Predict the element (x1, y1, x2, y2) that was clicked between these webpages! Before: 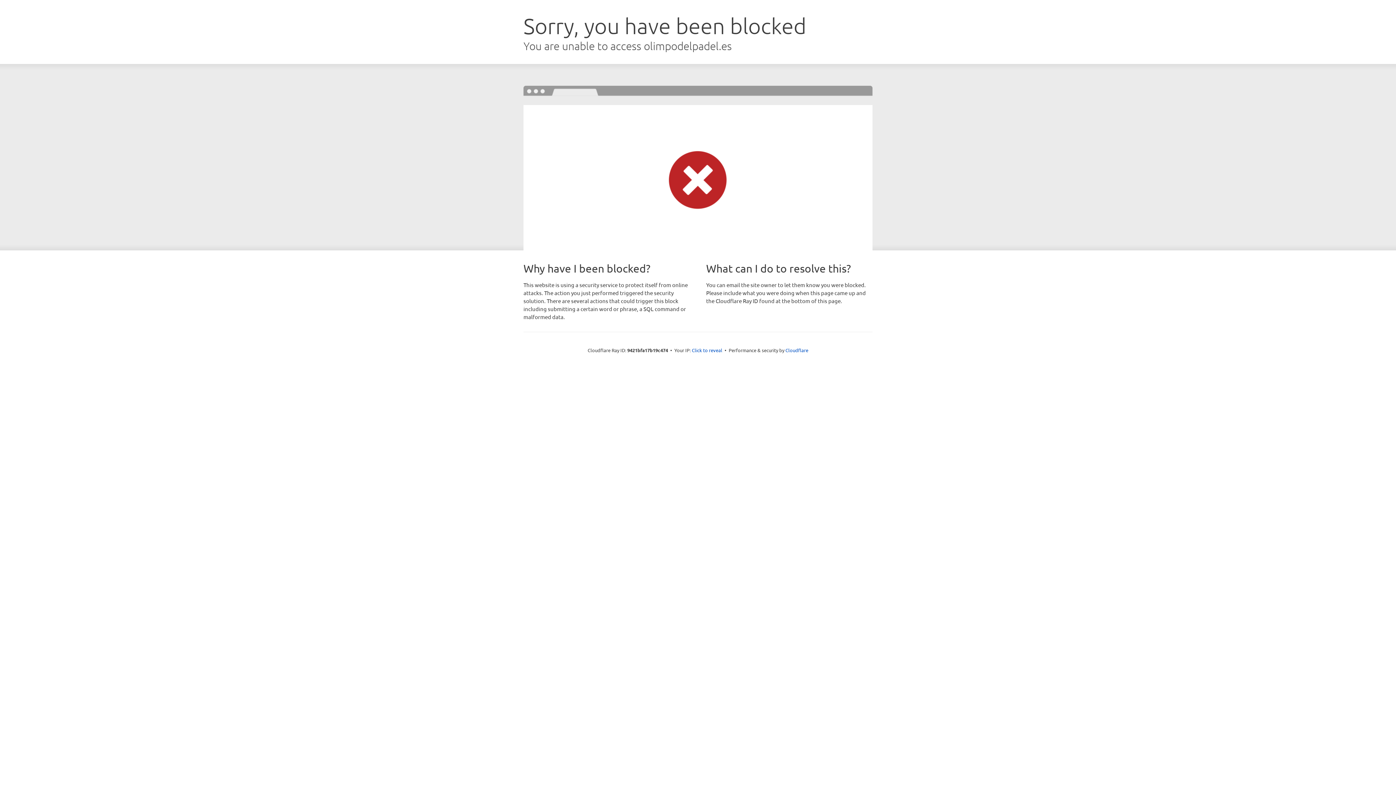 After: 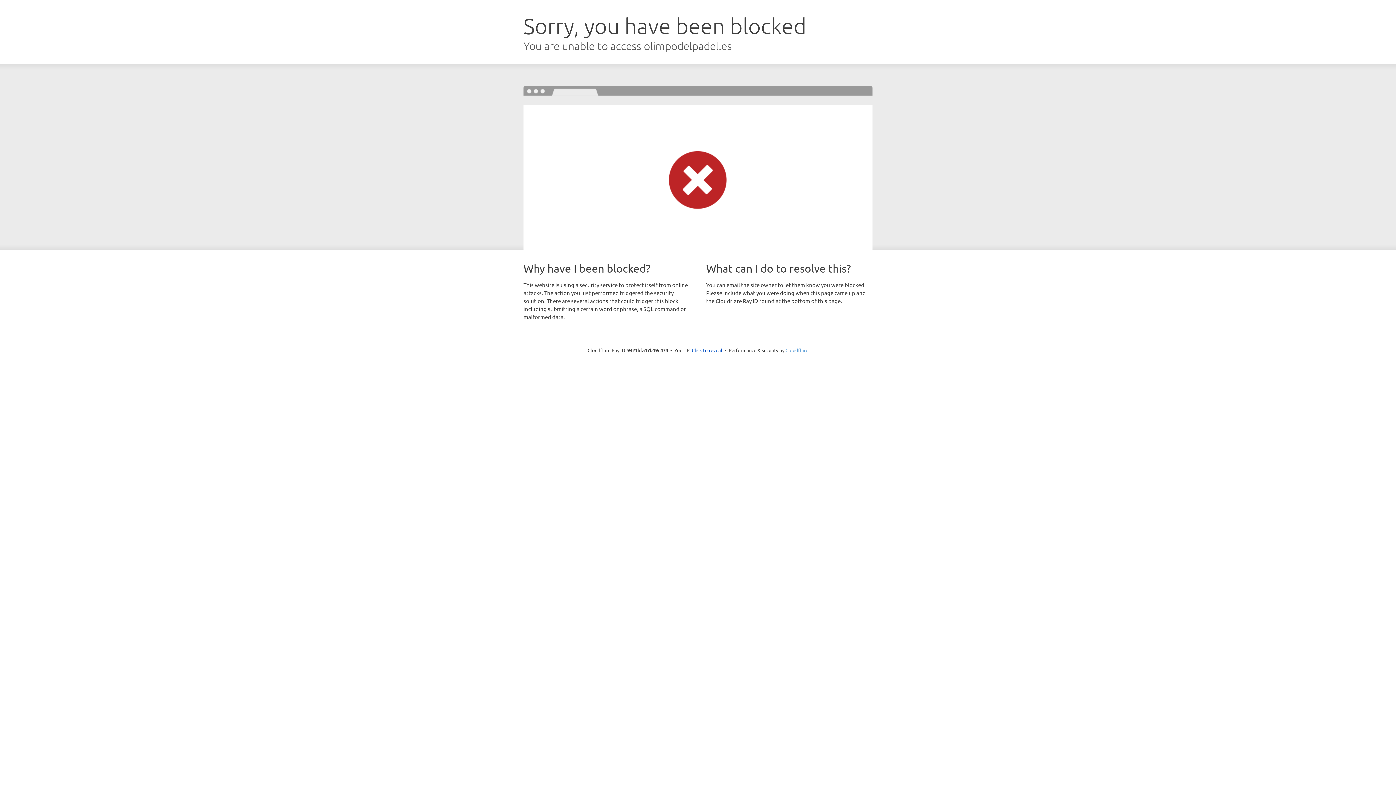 Action: label: Cloudflare bbox: (785, 347, 808, 353)